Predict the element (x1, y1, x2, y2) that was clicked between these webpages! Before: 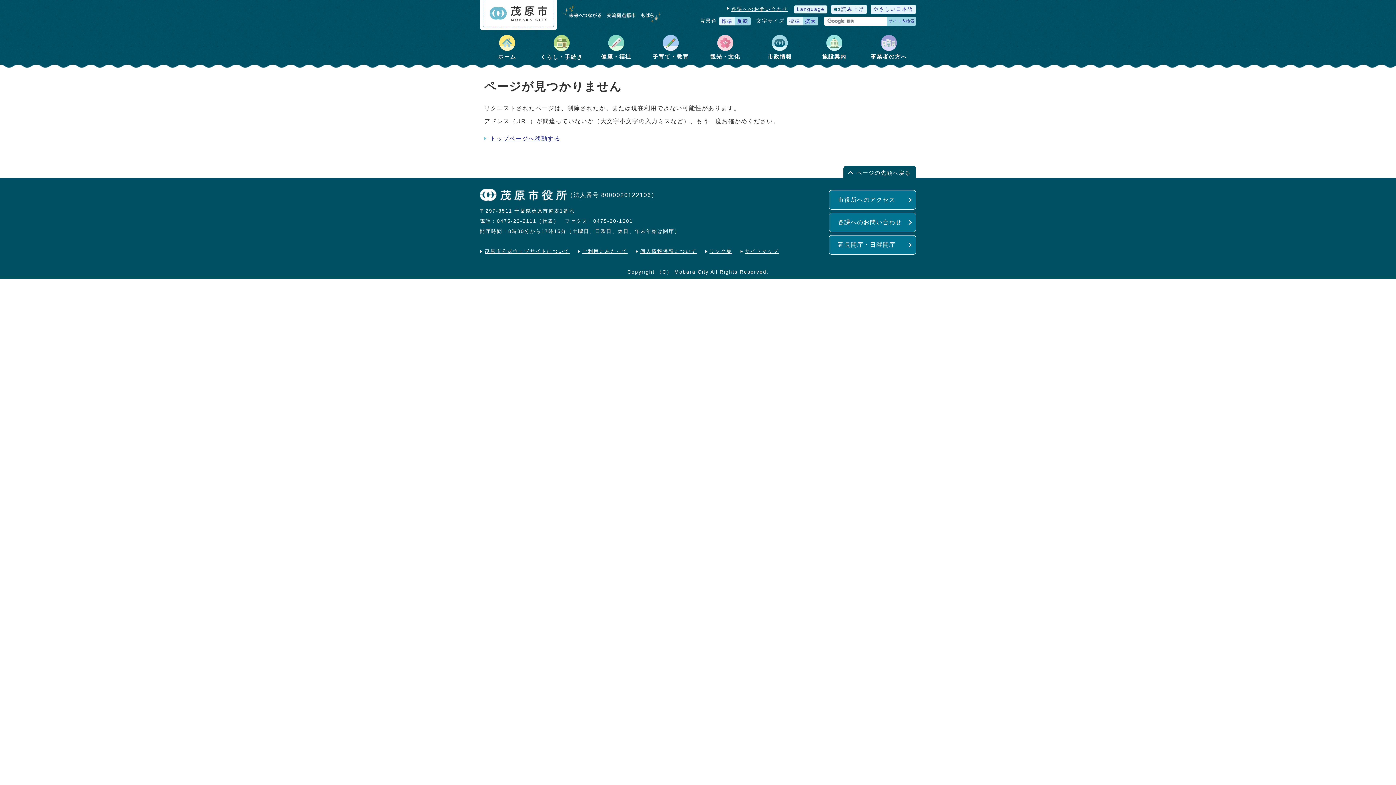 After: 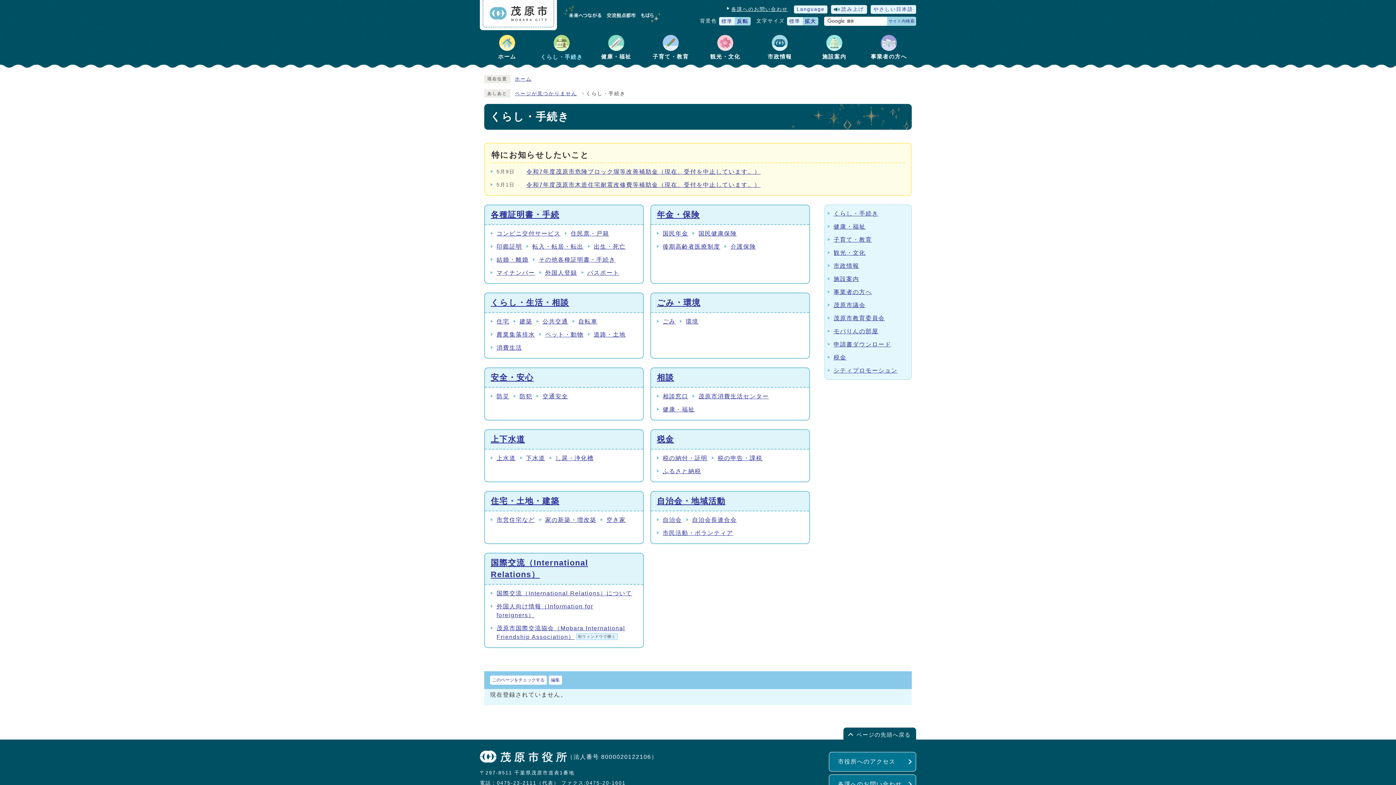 Action: label: くらし・手続き bbox: (536, 35, 587, 60)